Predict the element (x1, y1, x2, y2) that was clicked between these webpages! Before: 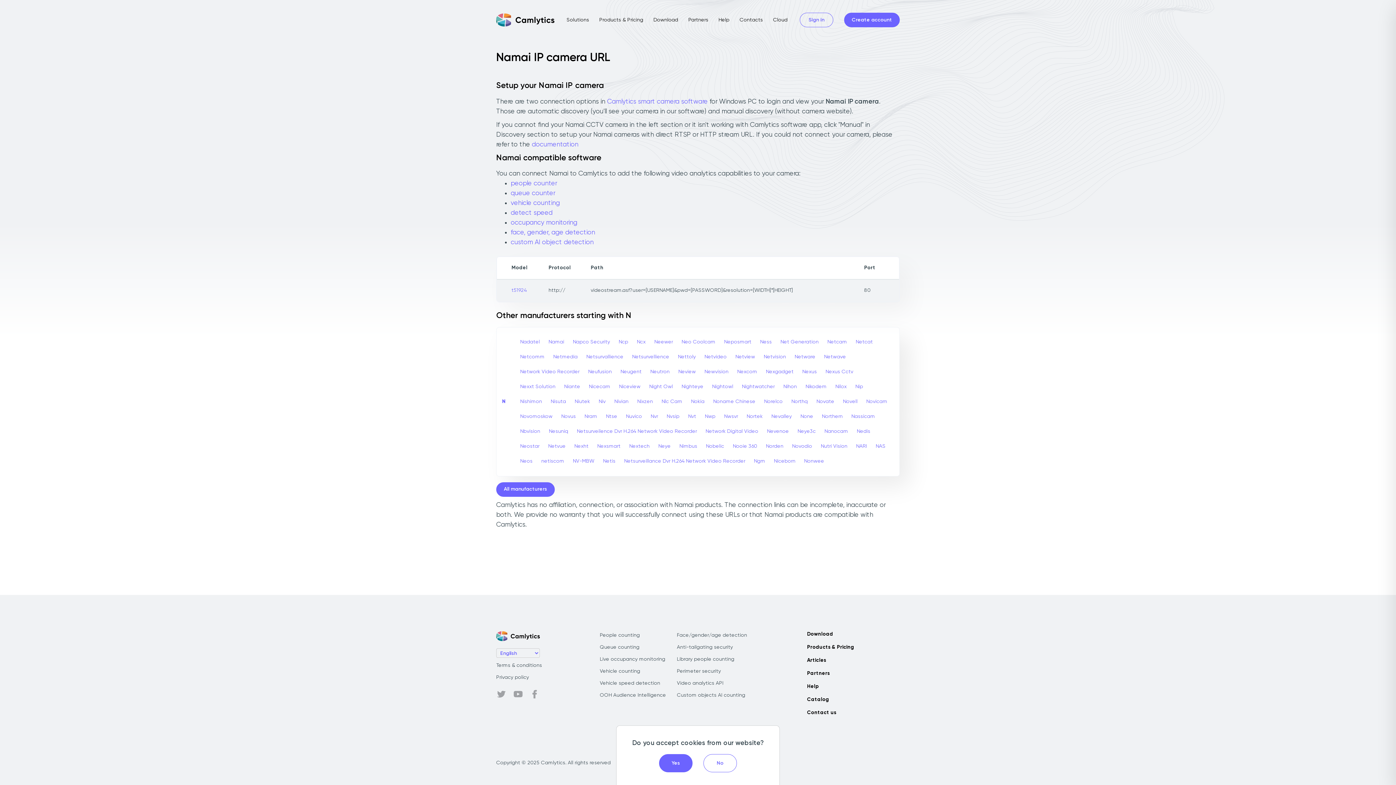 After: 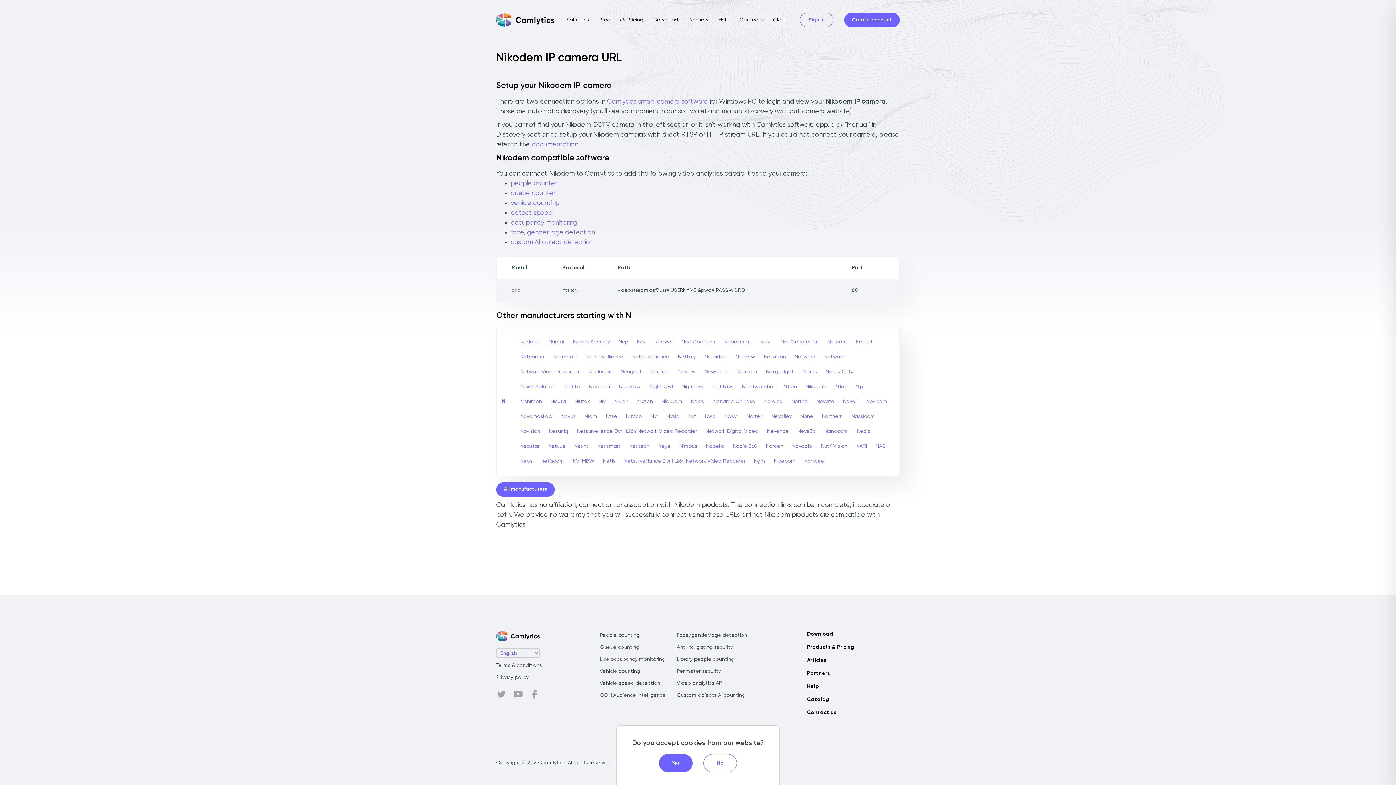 Action: label: Nikodem bbox: (802, 379, 830, 394)